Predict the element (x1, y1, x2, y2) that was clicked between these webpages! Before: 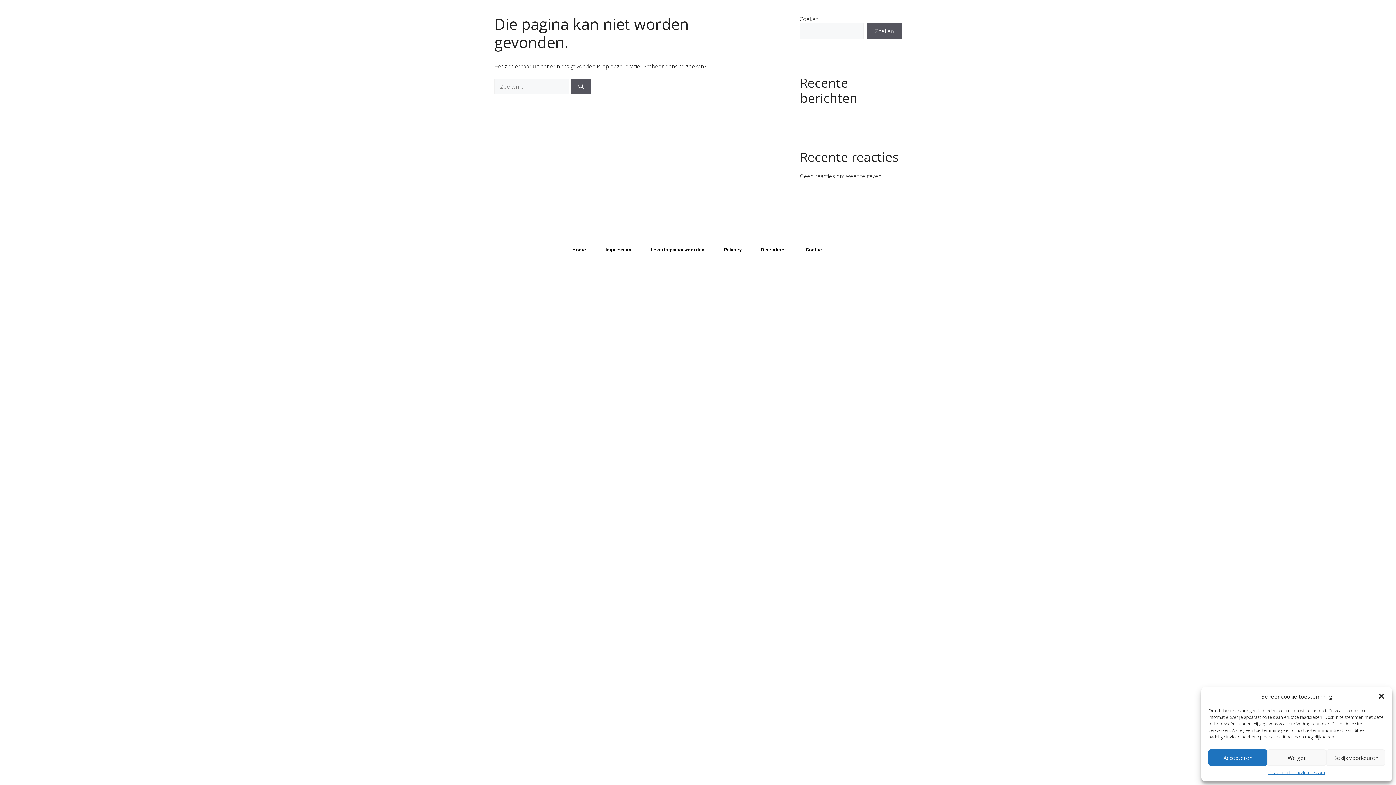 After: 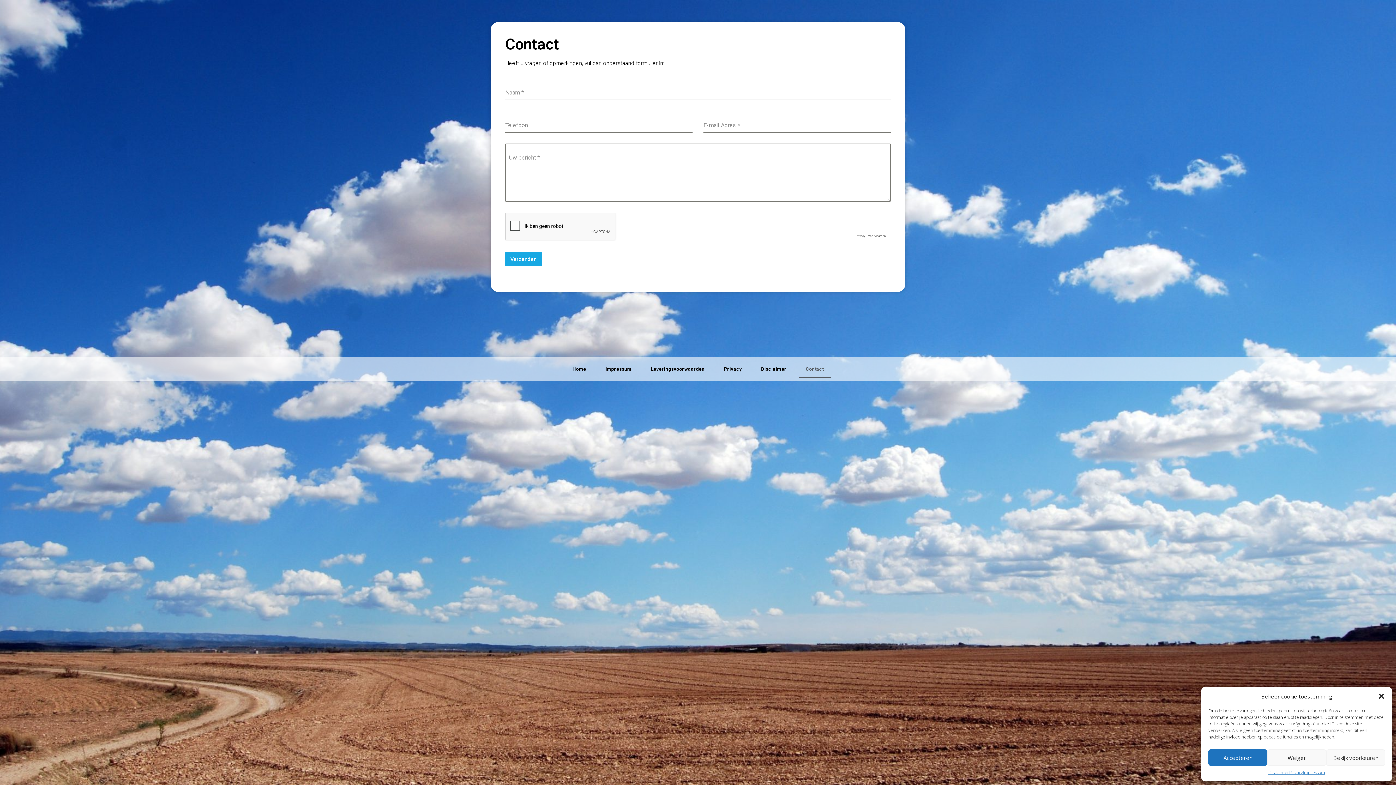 Action: label: Contact bbox: (798, 241, 831, 258)